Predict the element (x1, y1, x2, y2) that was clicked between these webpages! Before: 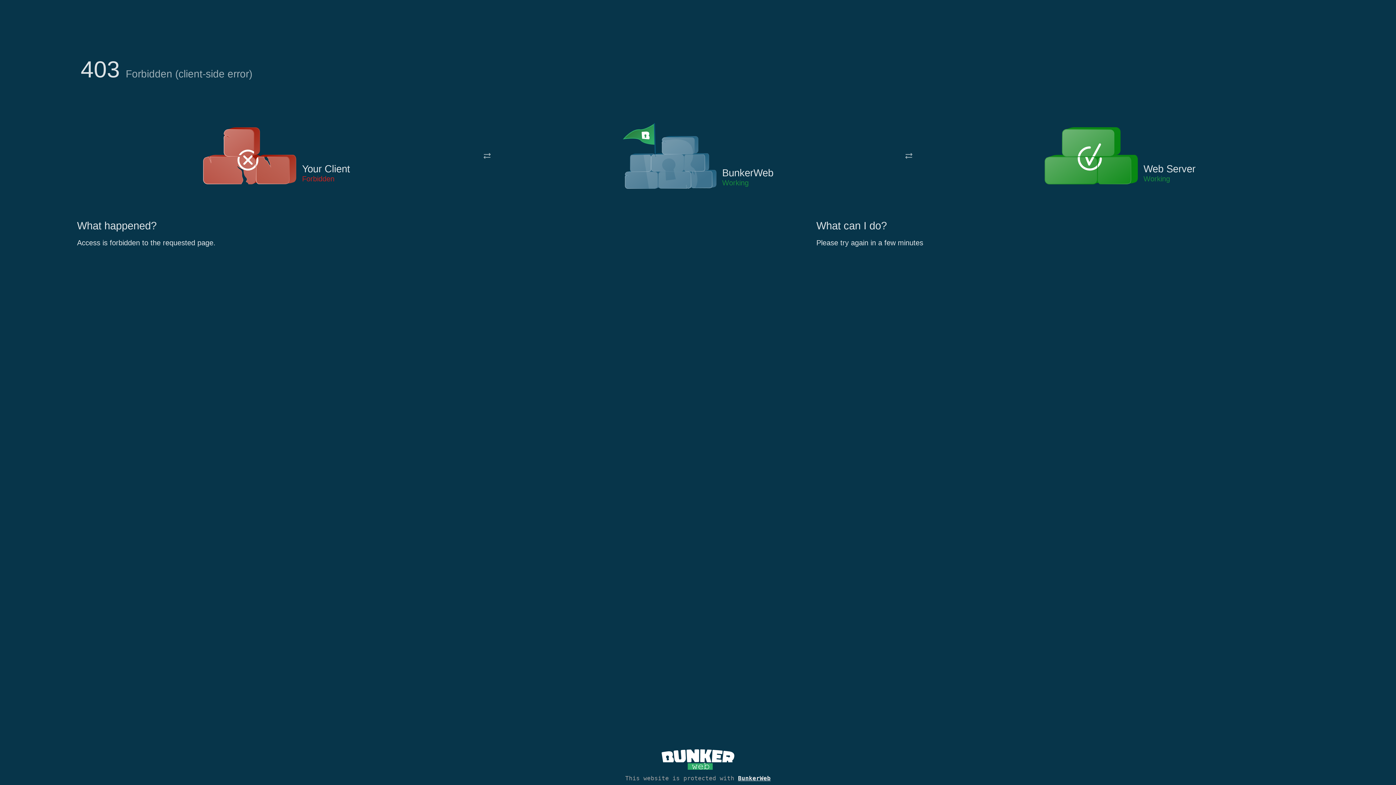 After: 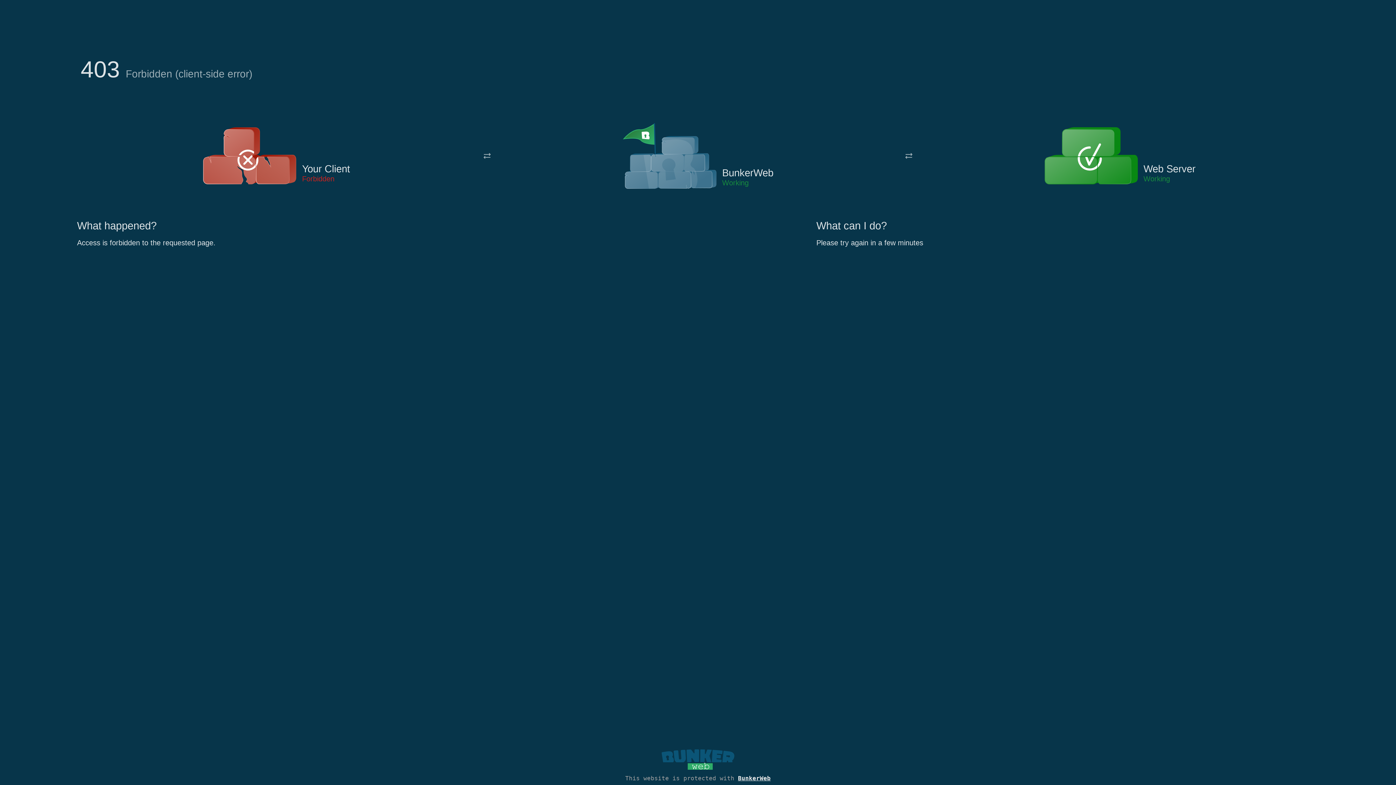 Action: bbox: (661, 765, 734, 773)